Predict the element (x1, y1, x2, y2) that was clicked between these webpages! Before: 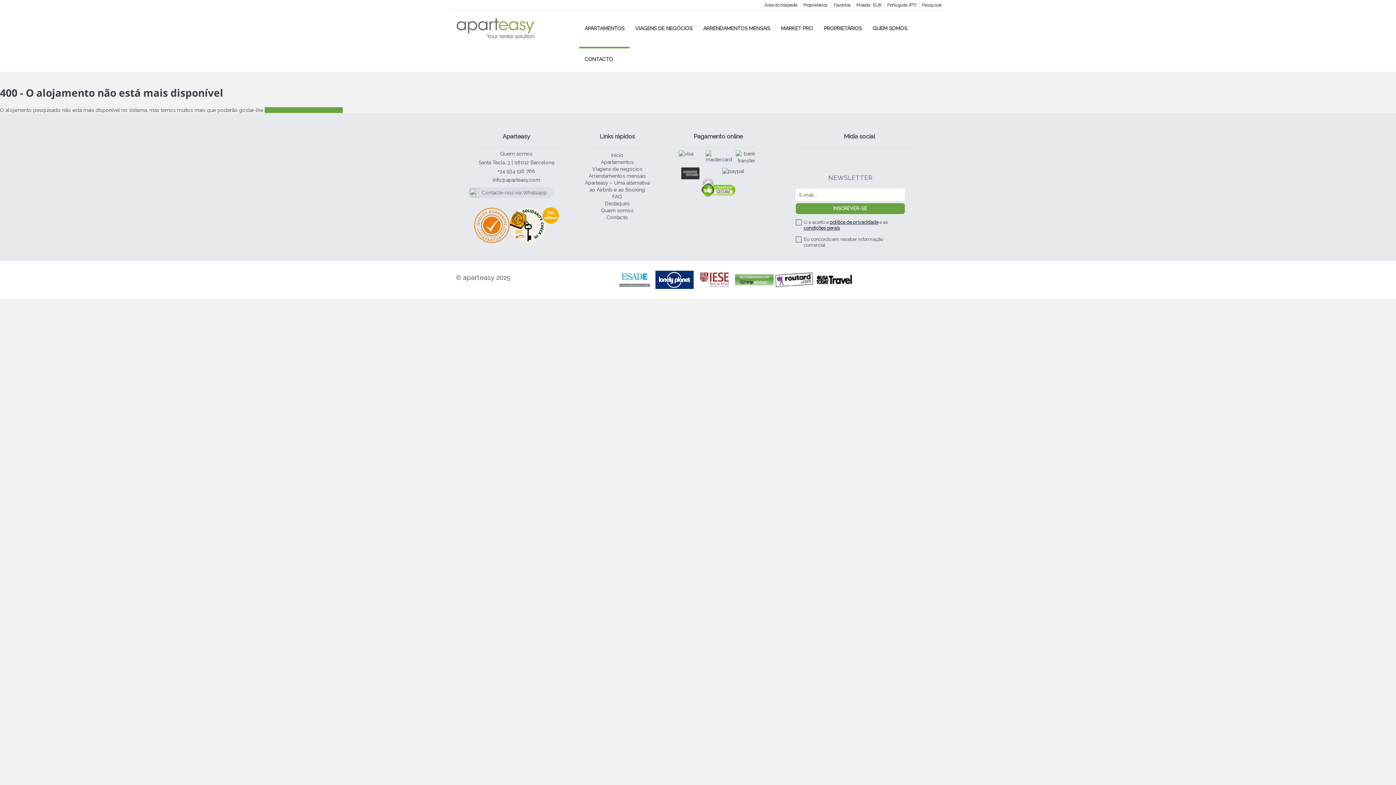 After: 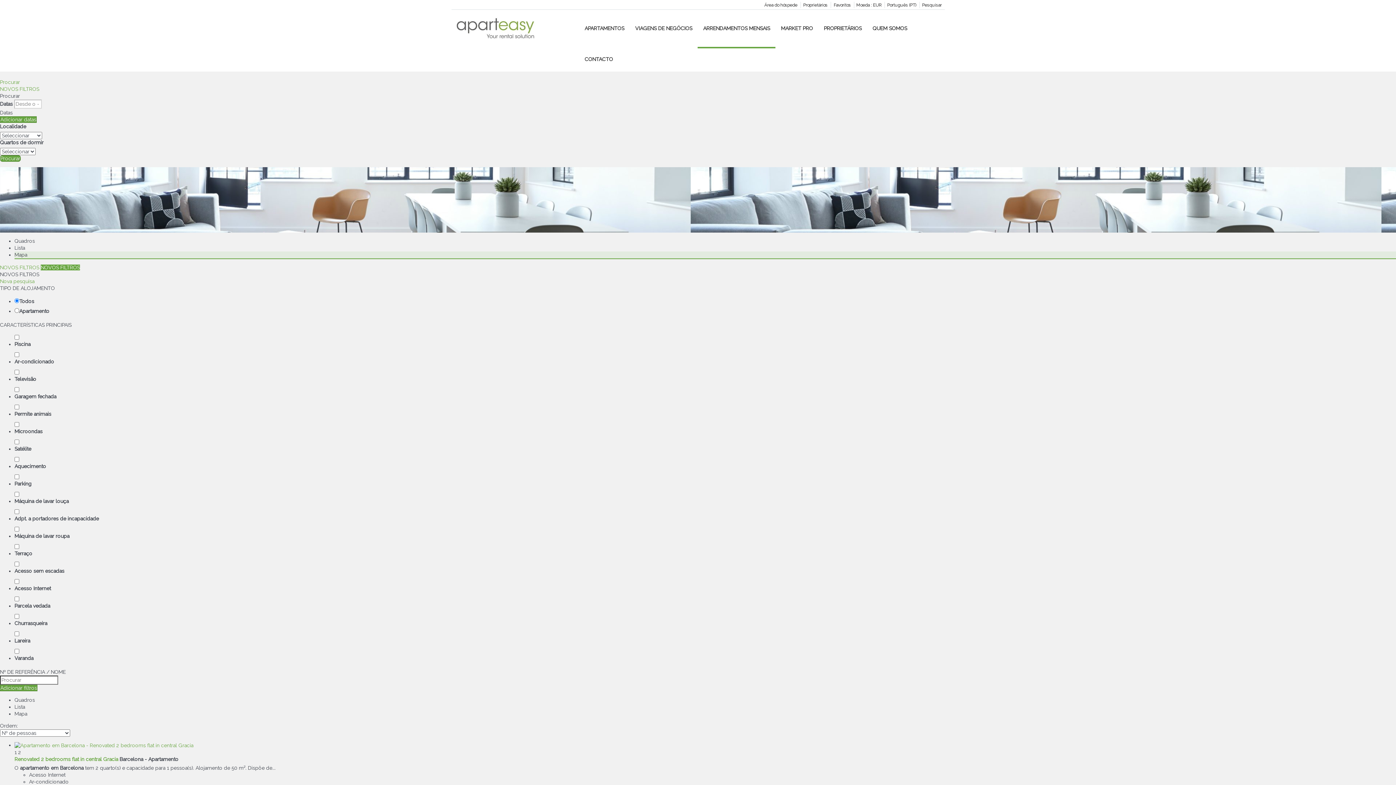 Action: label: Arrendamentos mensais bbox: (588, 173, 646, 179)